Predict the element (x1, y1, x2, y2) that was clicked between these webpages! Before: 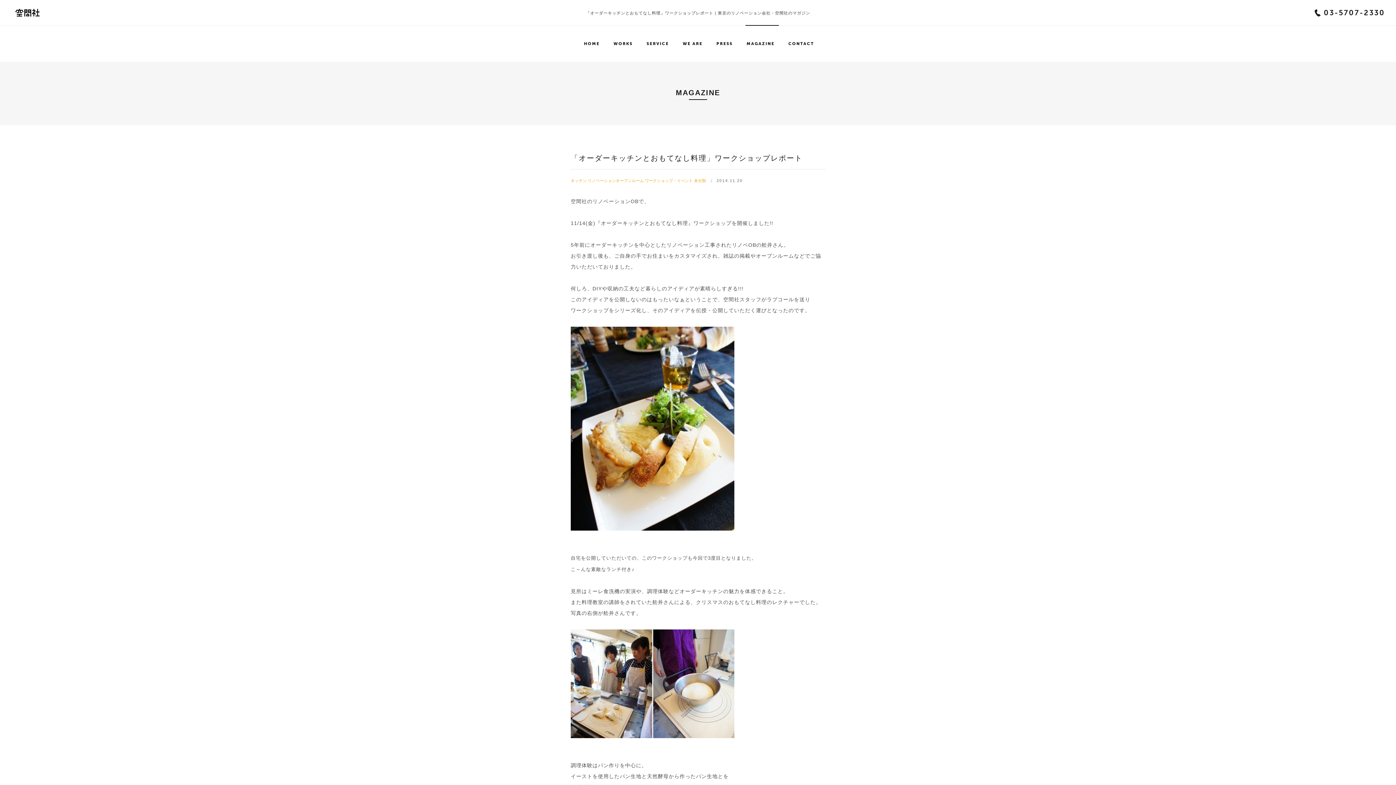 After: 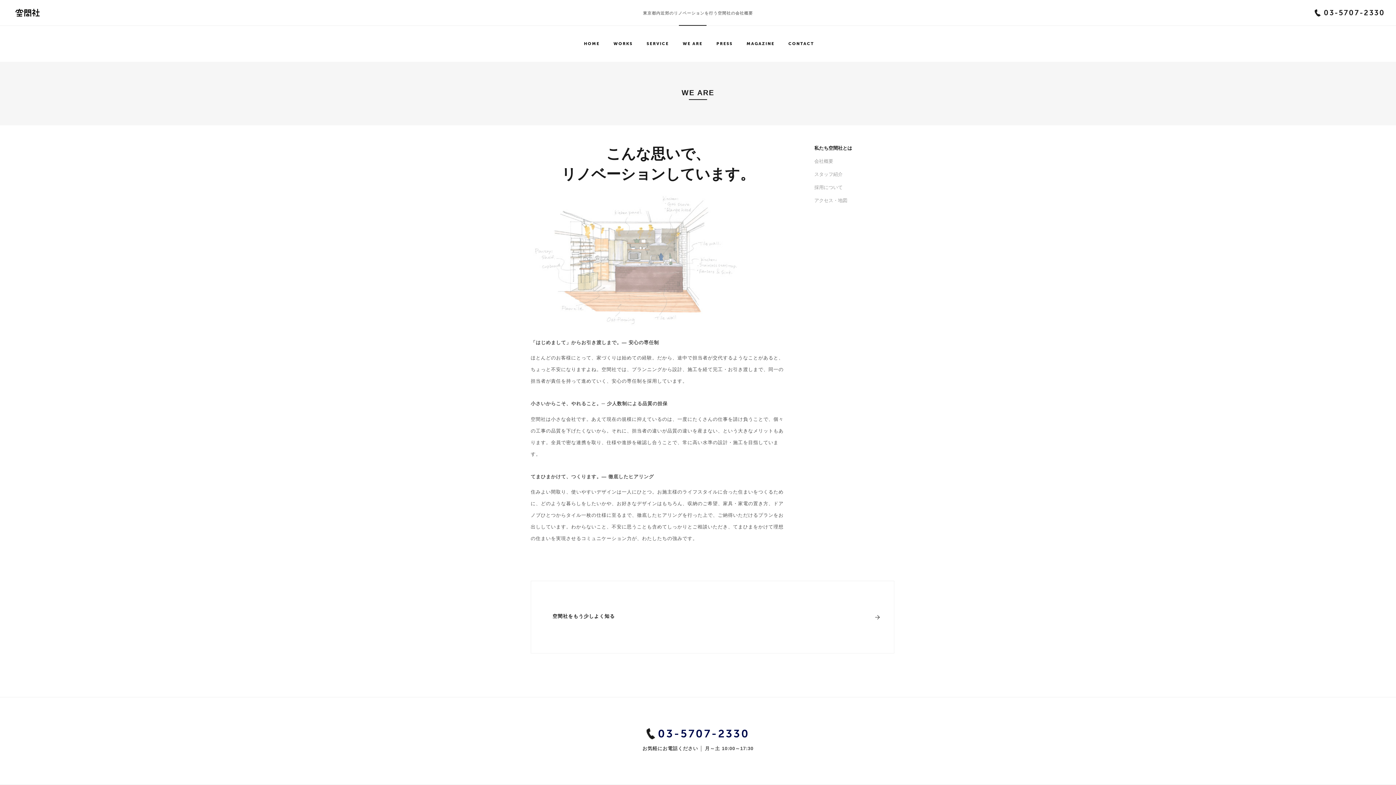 Action: bbox: (675, 34, 710, 52) label: WE ARE